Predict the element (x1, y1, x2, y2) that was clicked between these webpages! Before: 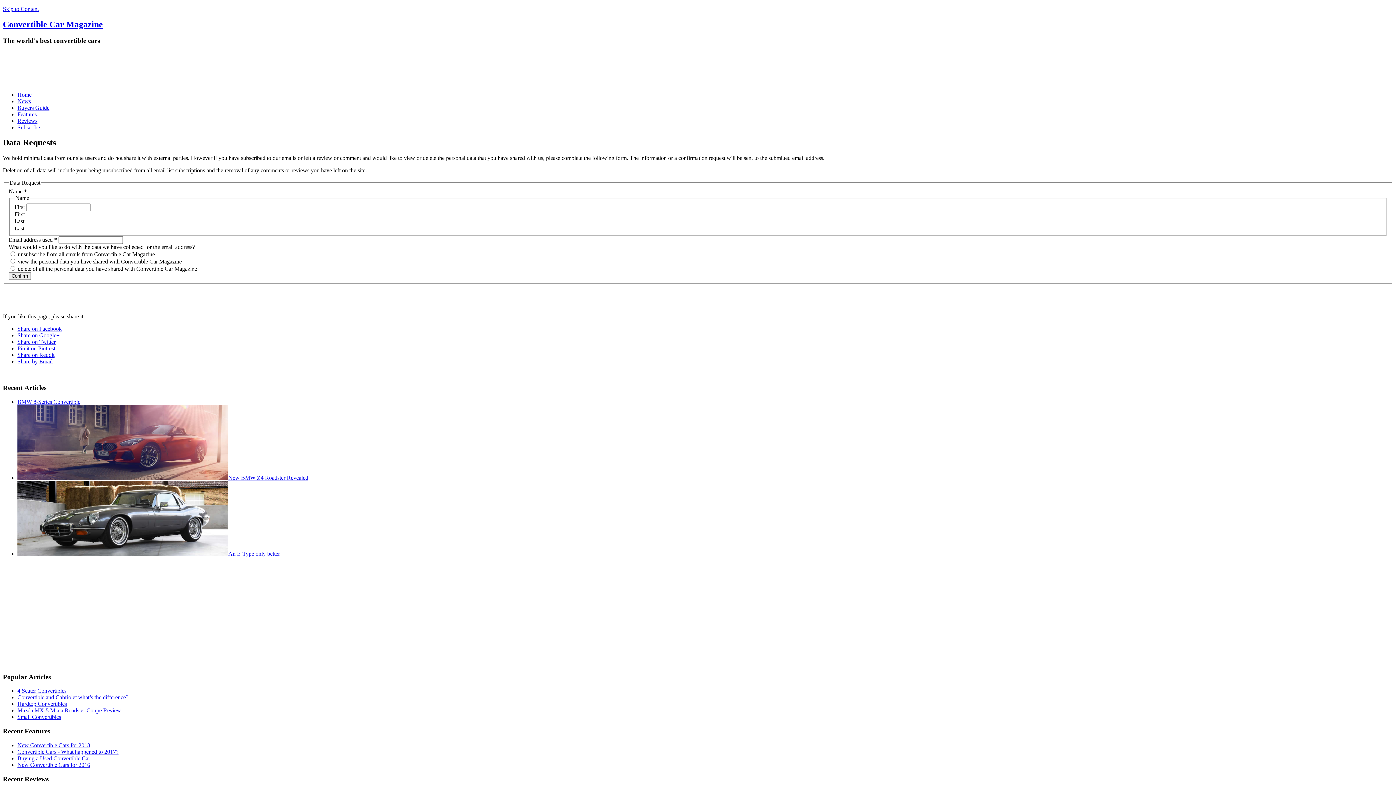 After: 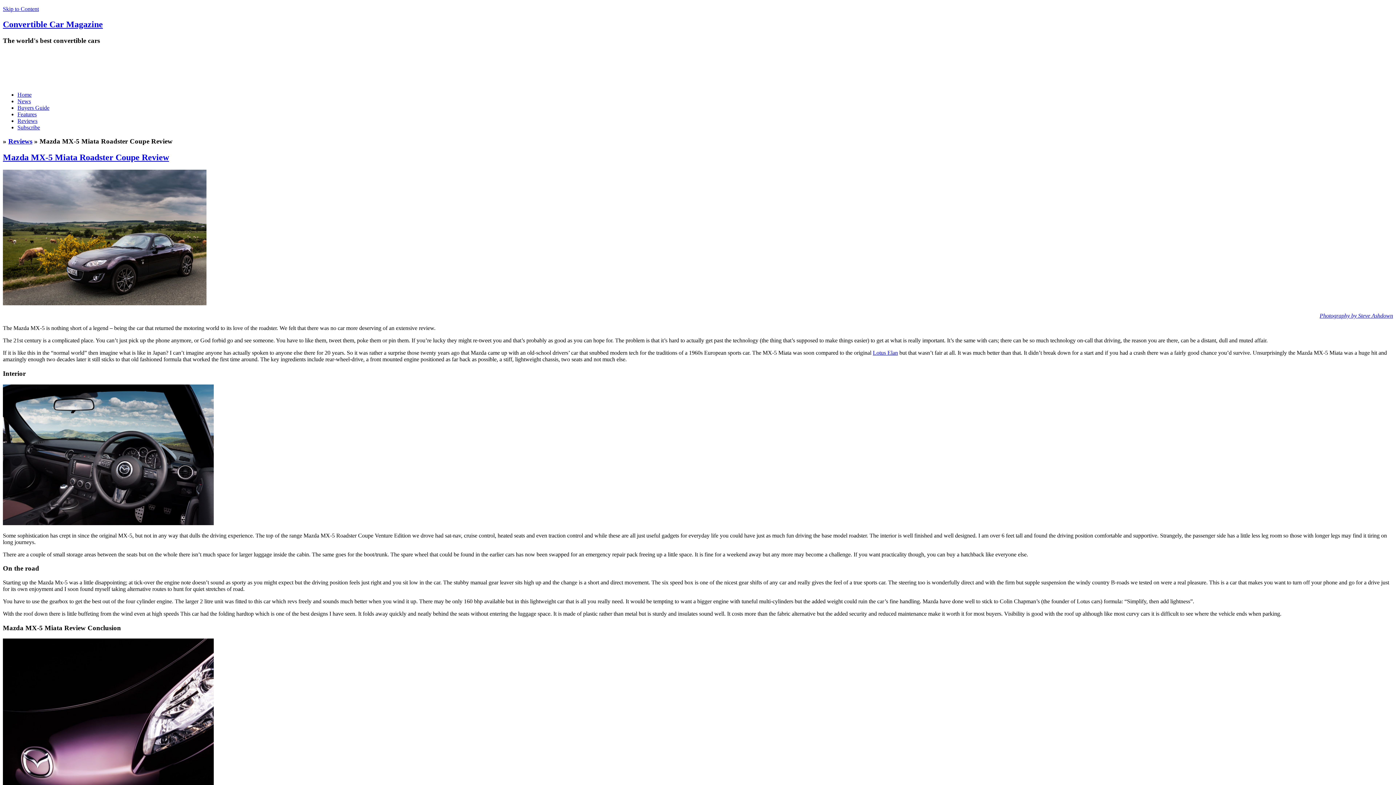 Action: bbox: (17, 707, 121, 713) label: Mazda MX-5 Miata Roadster Coupe Review